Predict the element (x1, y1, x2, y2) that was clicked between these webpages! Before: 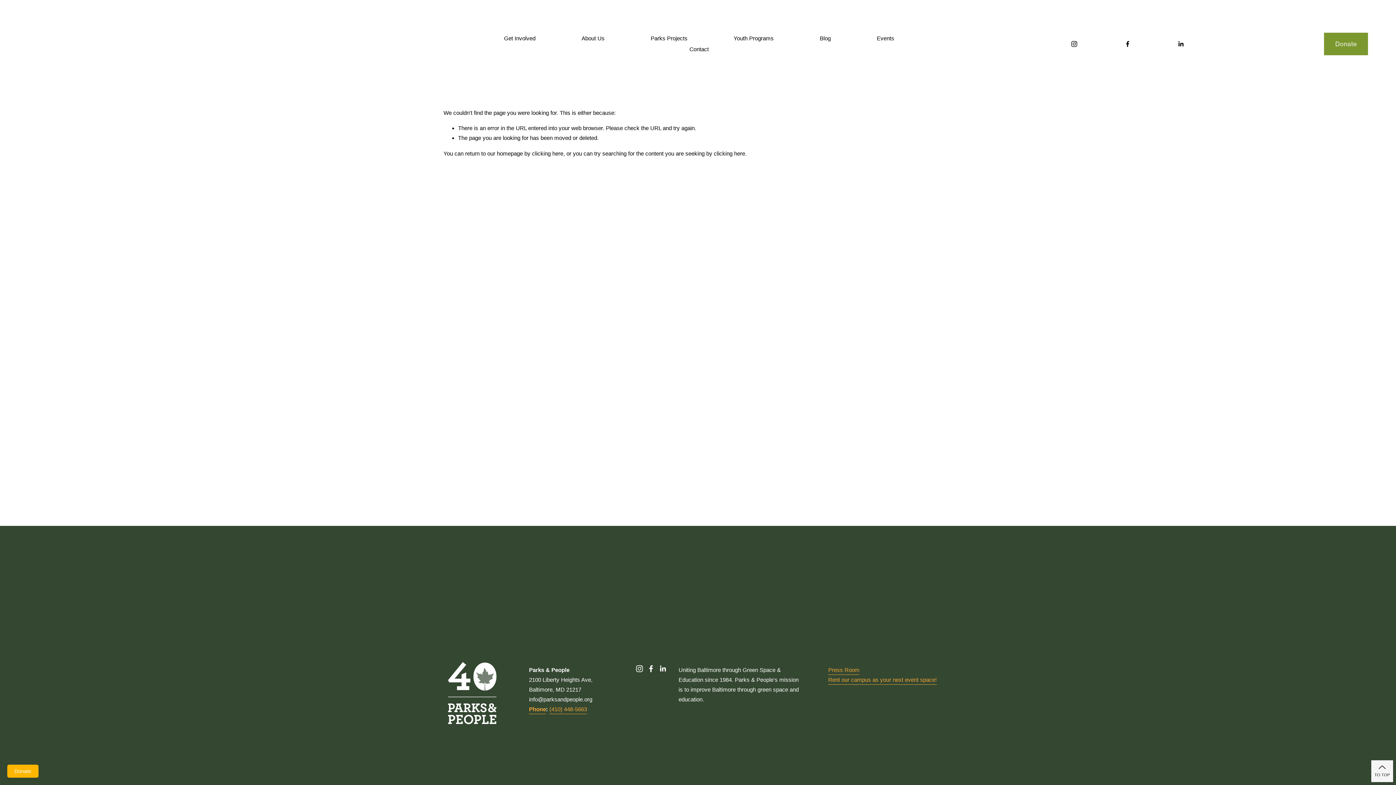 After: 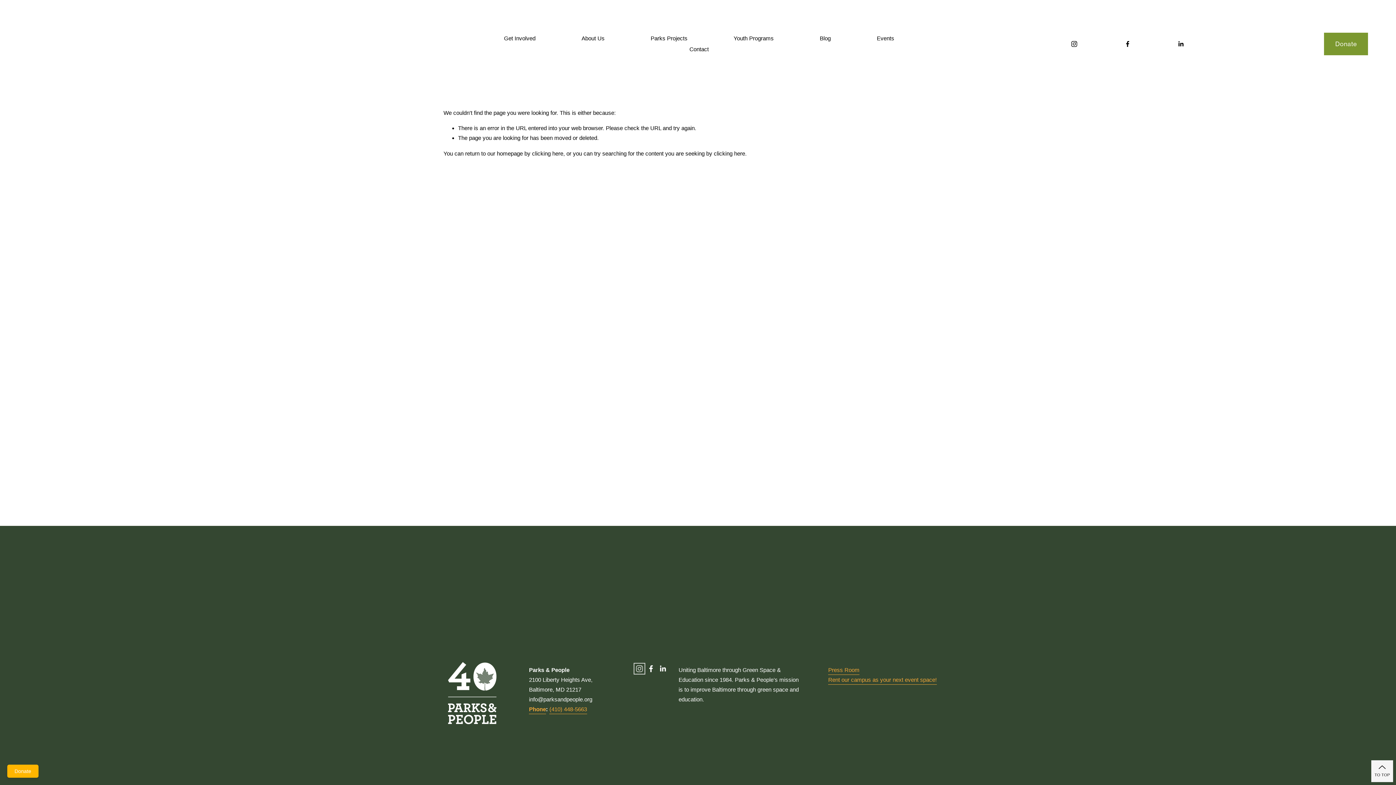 Action: bbox: (636, 665, 643, 672) label: Instagram